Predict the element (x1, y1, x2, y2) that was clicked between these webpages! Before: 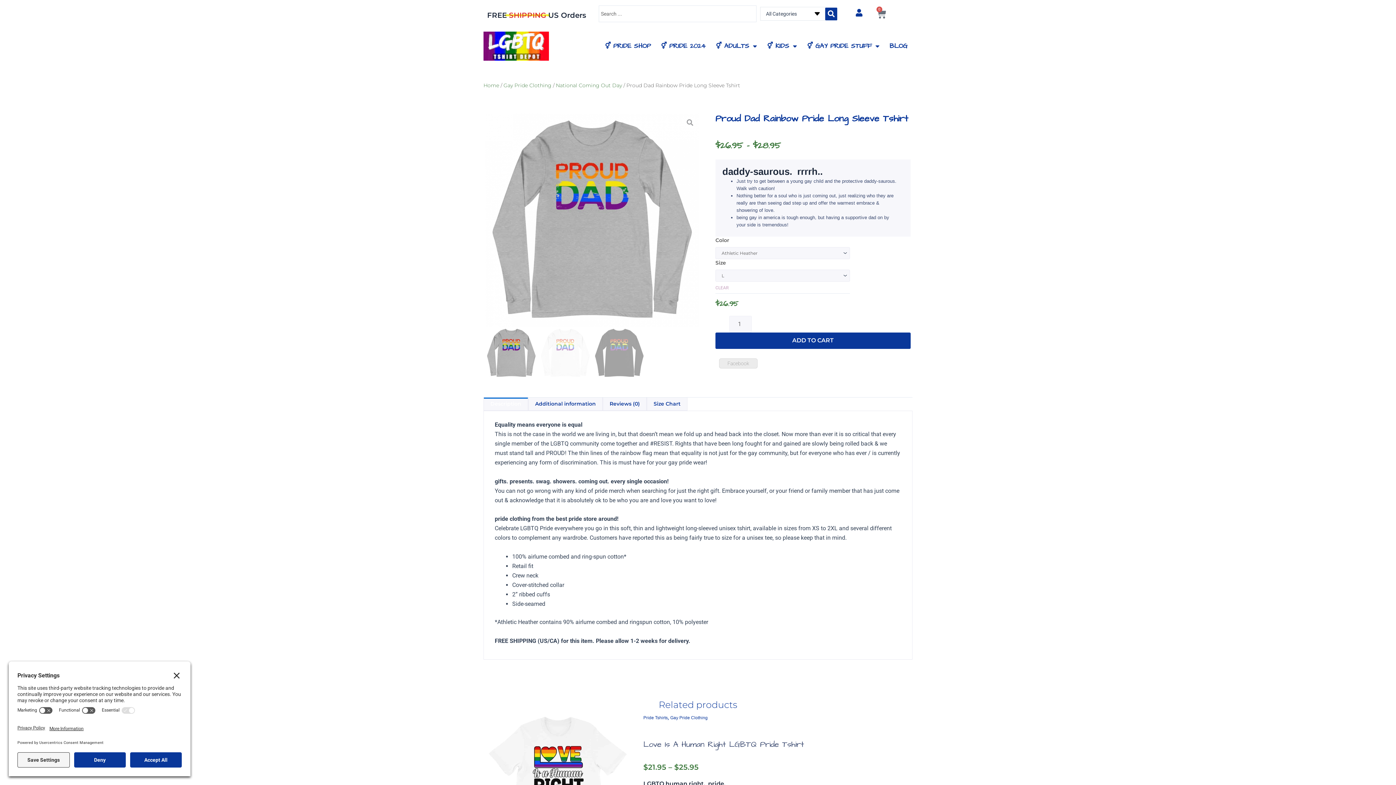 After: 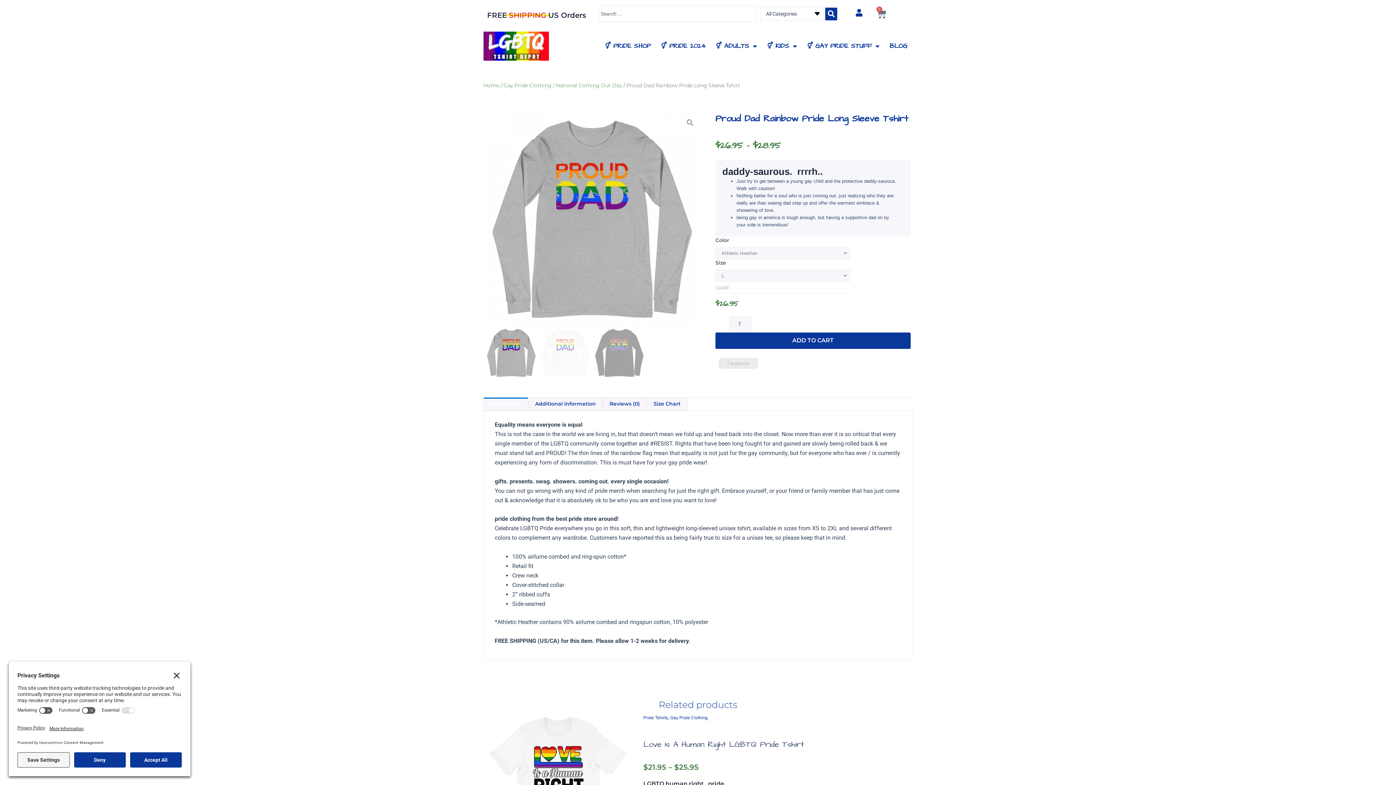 Action: label: Search submit bbox: (825, 7, 837, 20)